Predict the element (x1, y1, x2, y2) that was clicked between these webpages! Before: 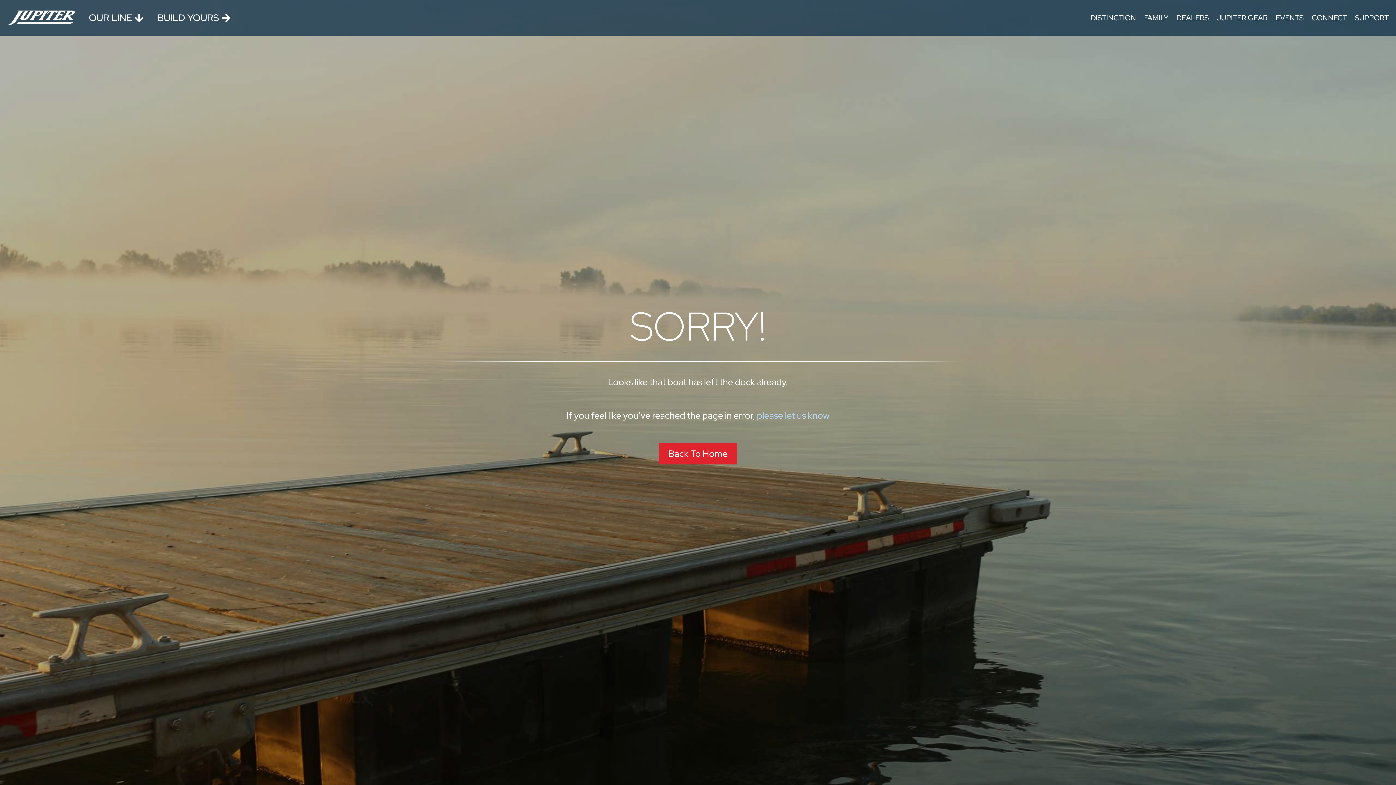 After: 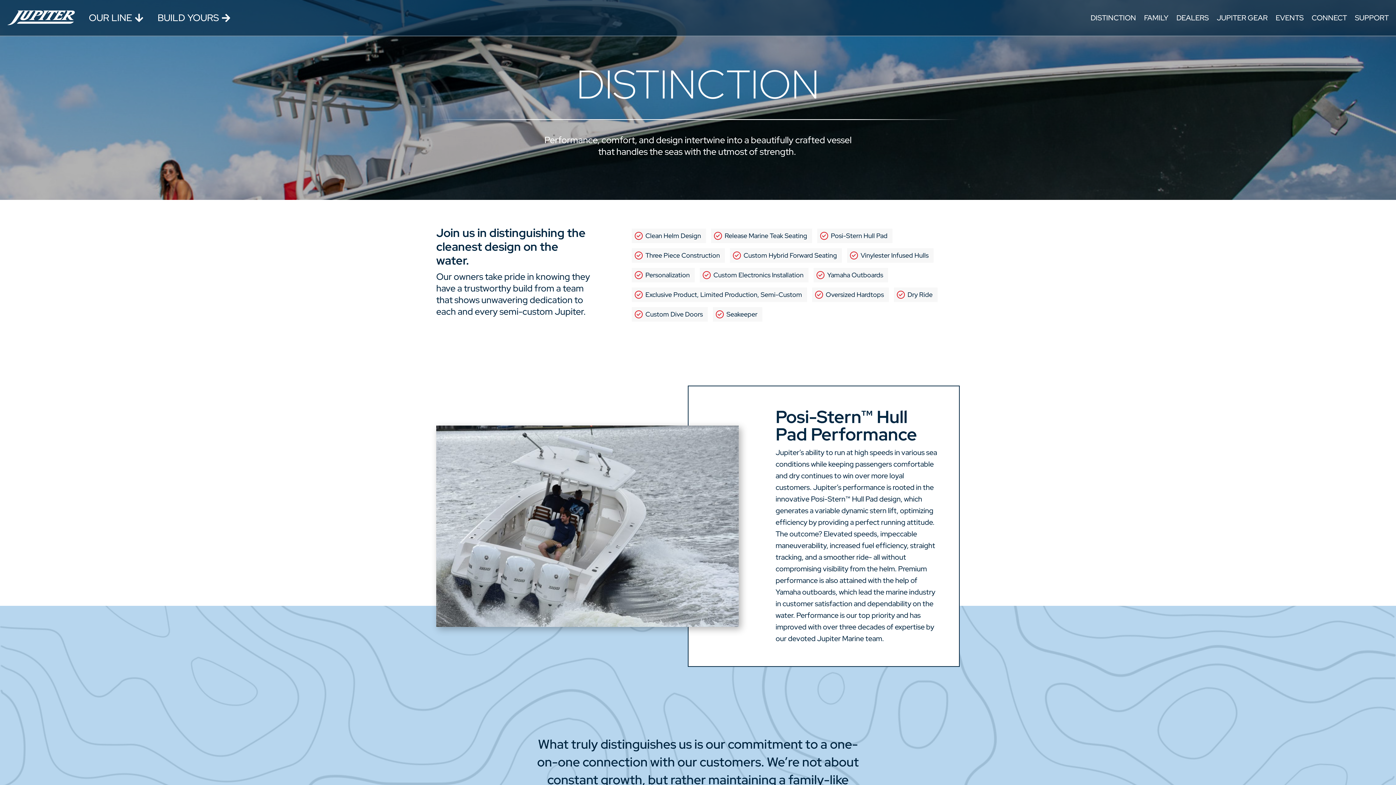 Action: label: DISTINCTION bbox: (1090, 15, 1136, 23)